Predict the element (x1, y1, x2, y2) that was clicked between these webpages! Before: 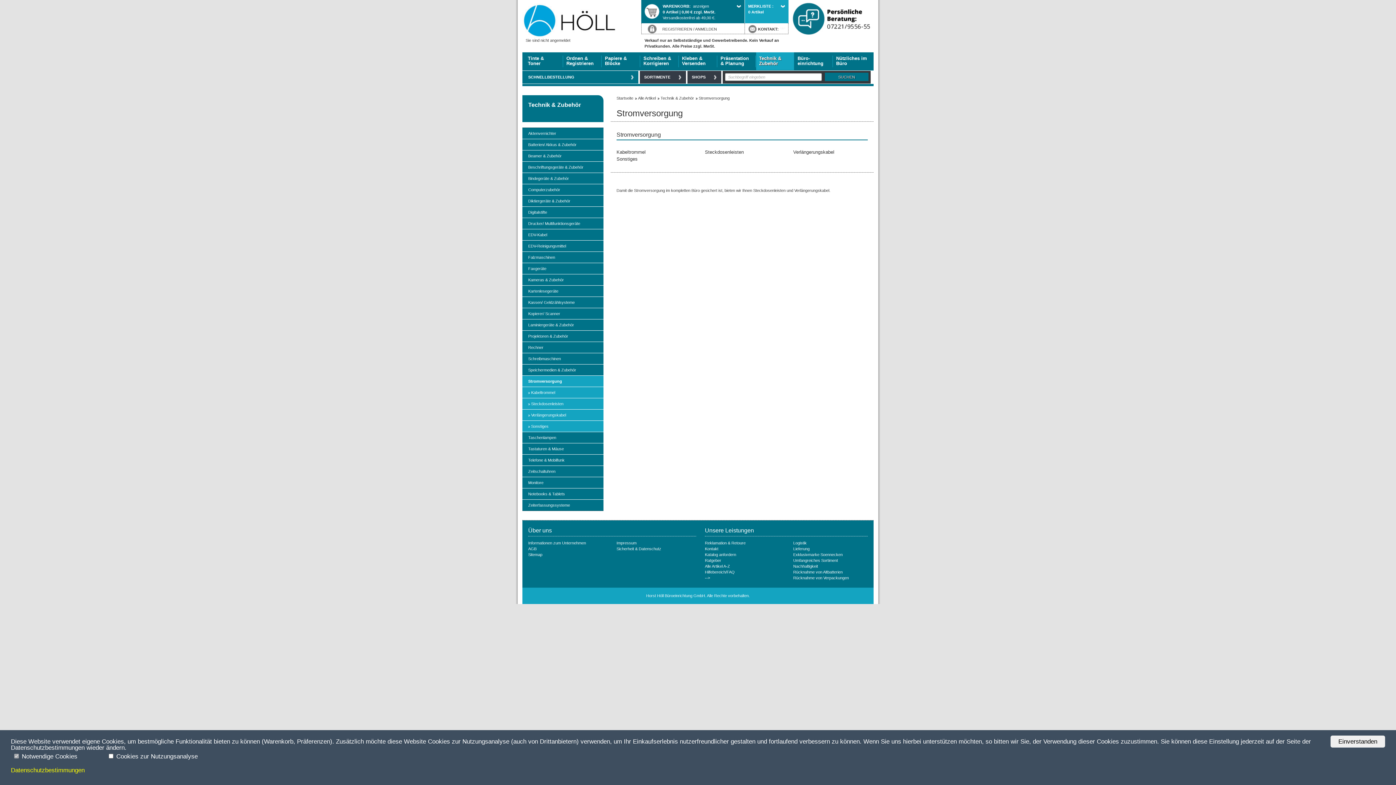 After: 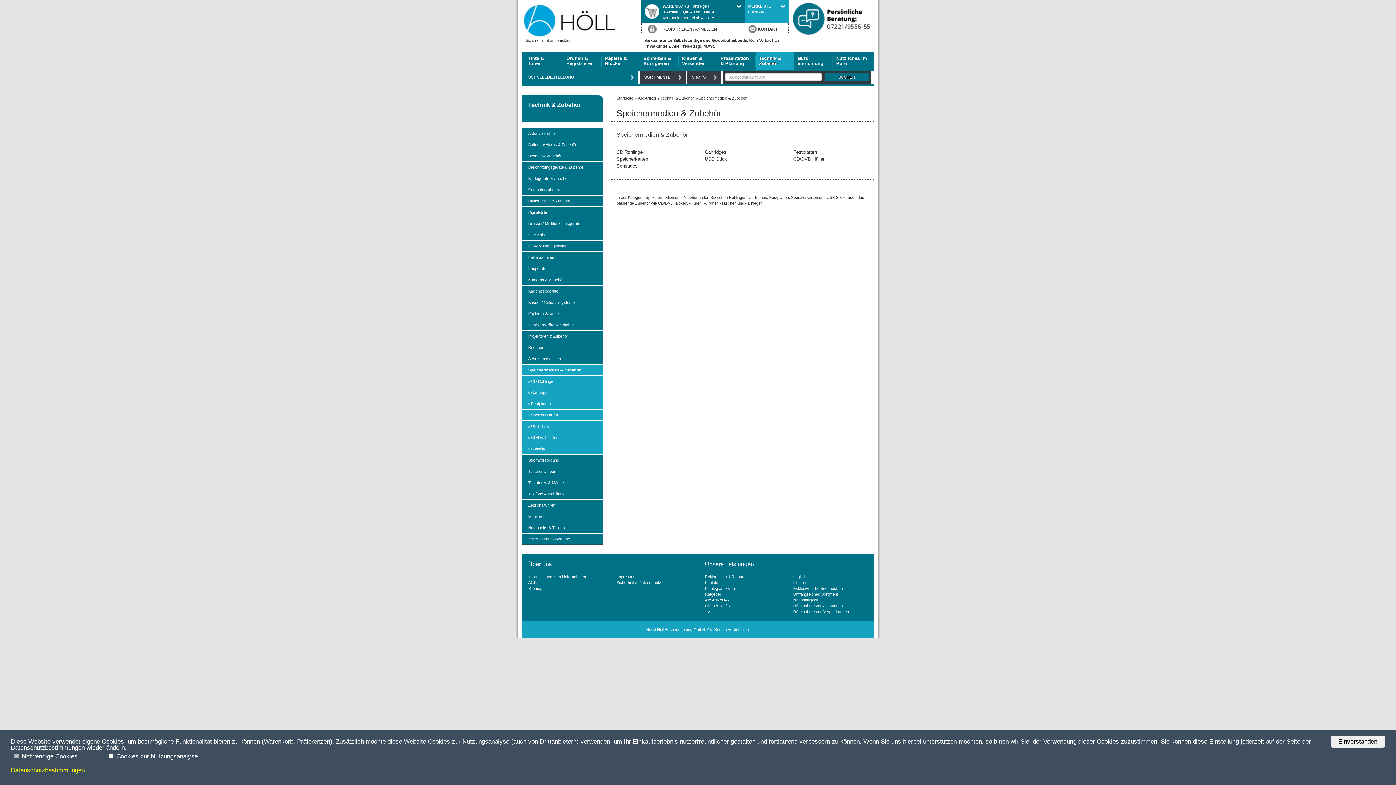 Action: label: Speichermedien & Zubehör bbox: (522, 364, 603, 375)